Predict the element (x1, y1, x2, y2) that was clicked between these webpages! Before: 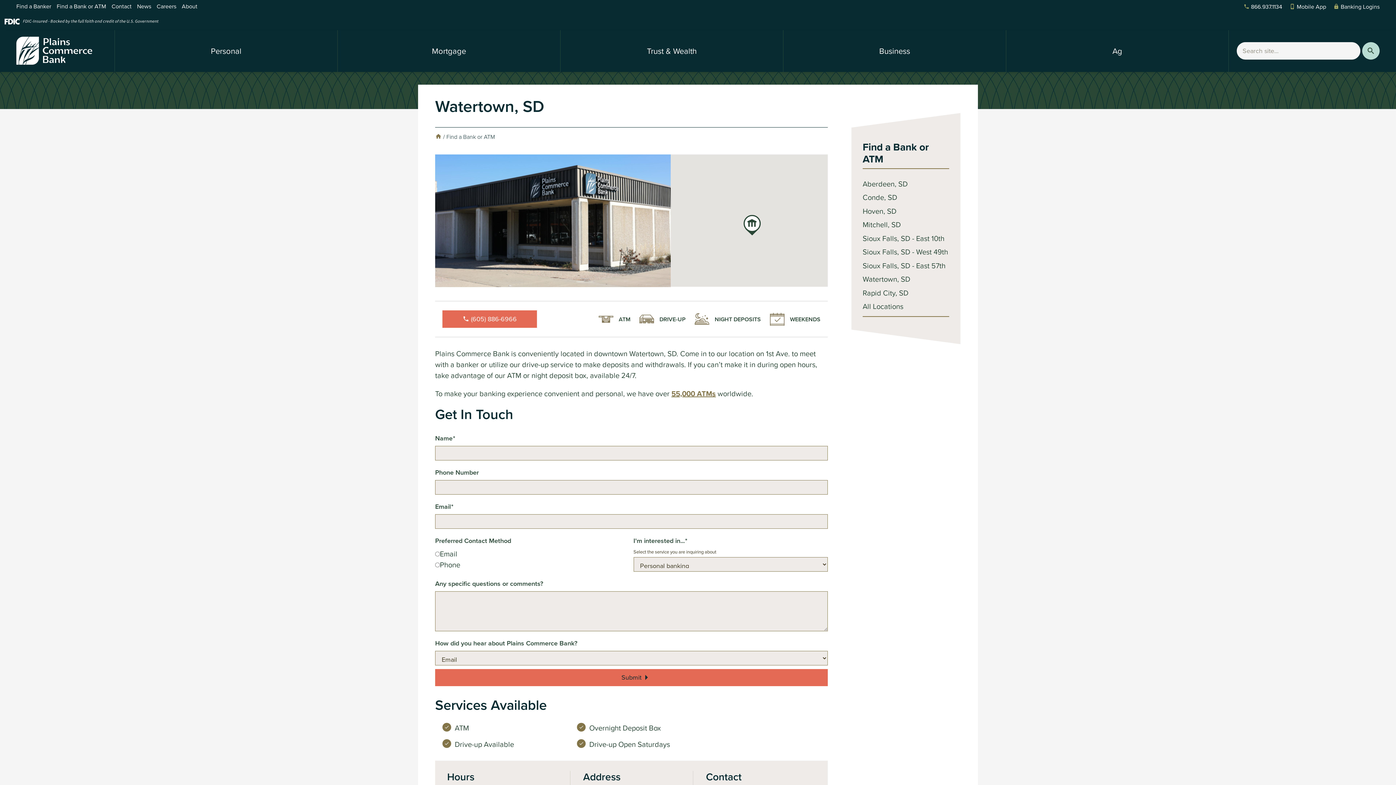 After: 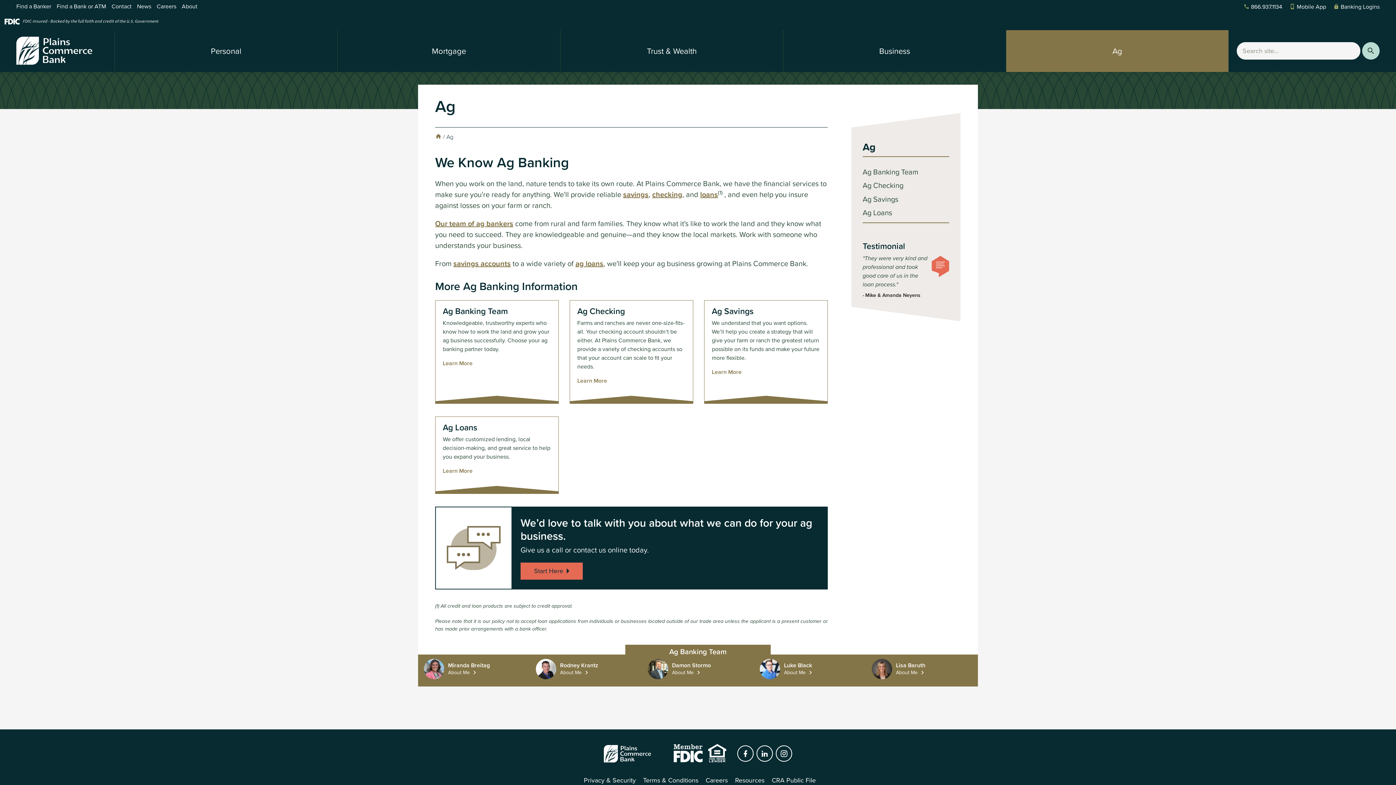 Action: label: Ag bbox: (1006, 30, 1229, 72)